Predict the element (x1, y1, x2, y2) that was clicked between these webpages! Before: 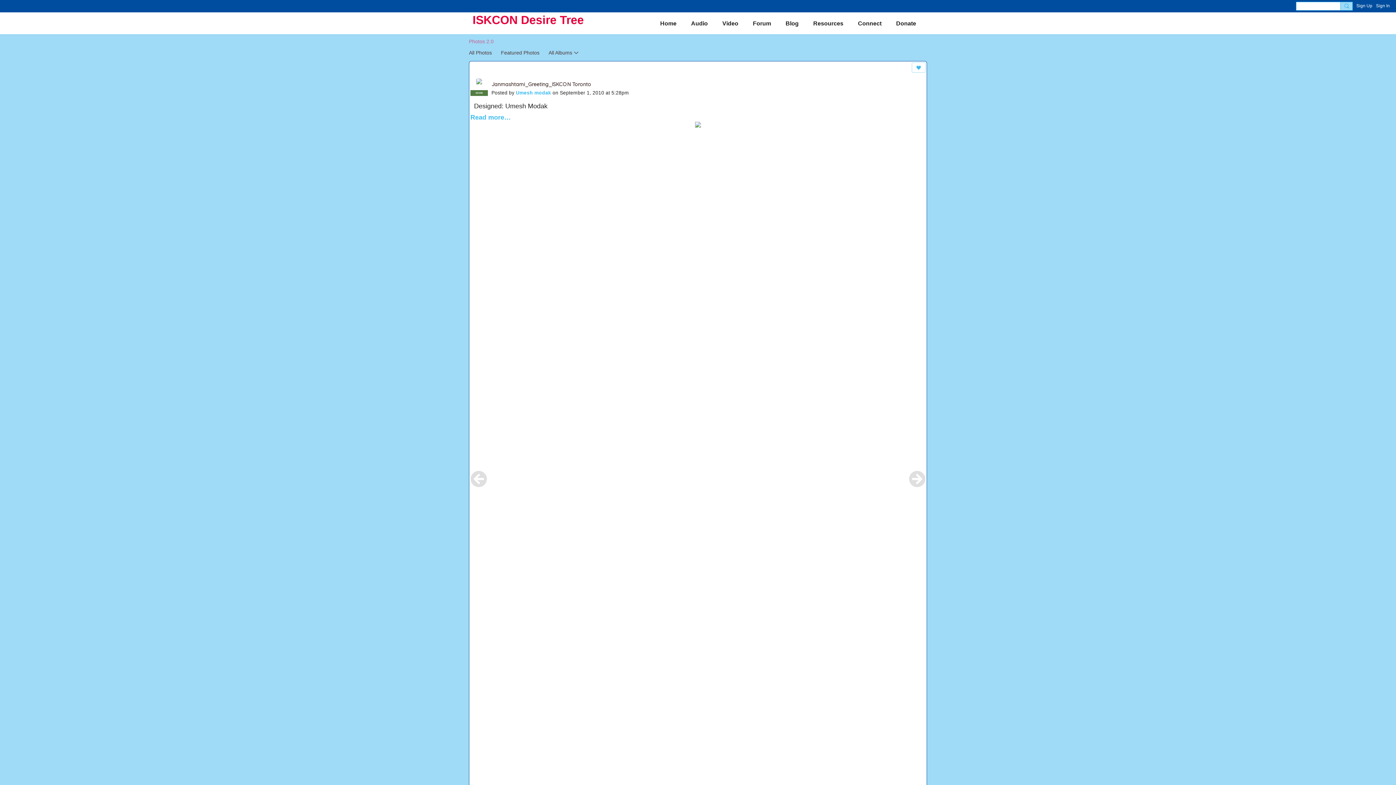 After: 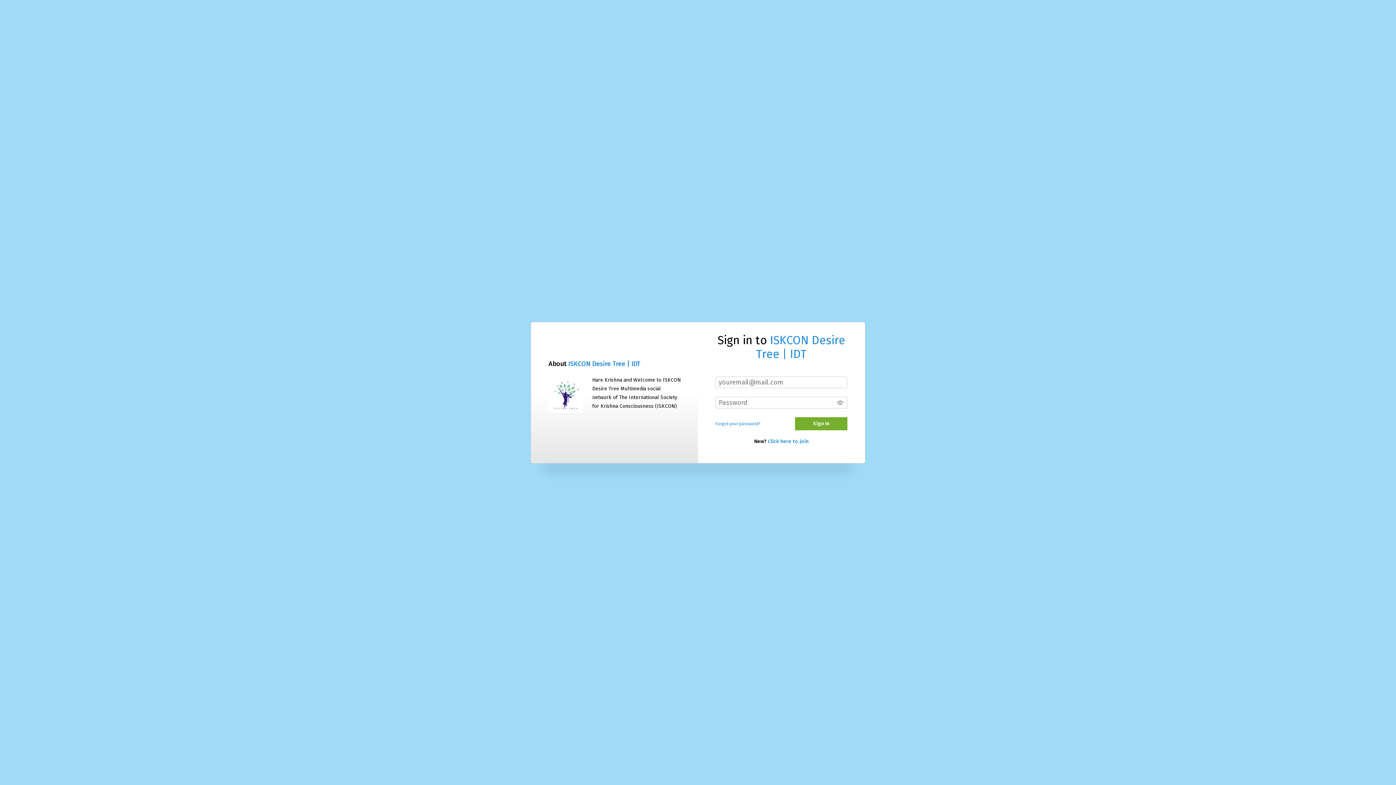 Action: bbox: (1376, 1, 1390, 9) label: Sign In